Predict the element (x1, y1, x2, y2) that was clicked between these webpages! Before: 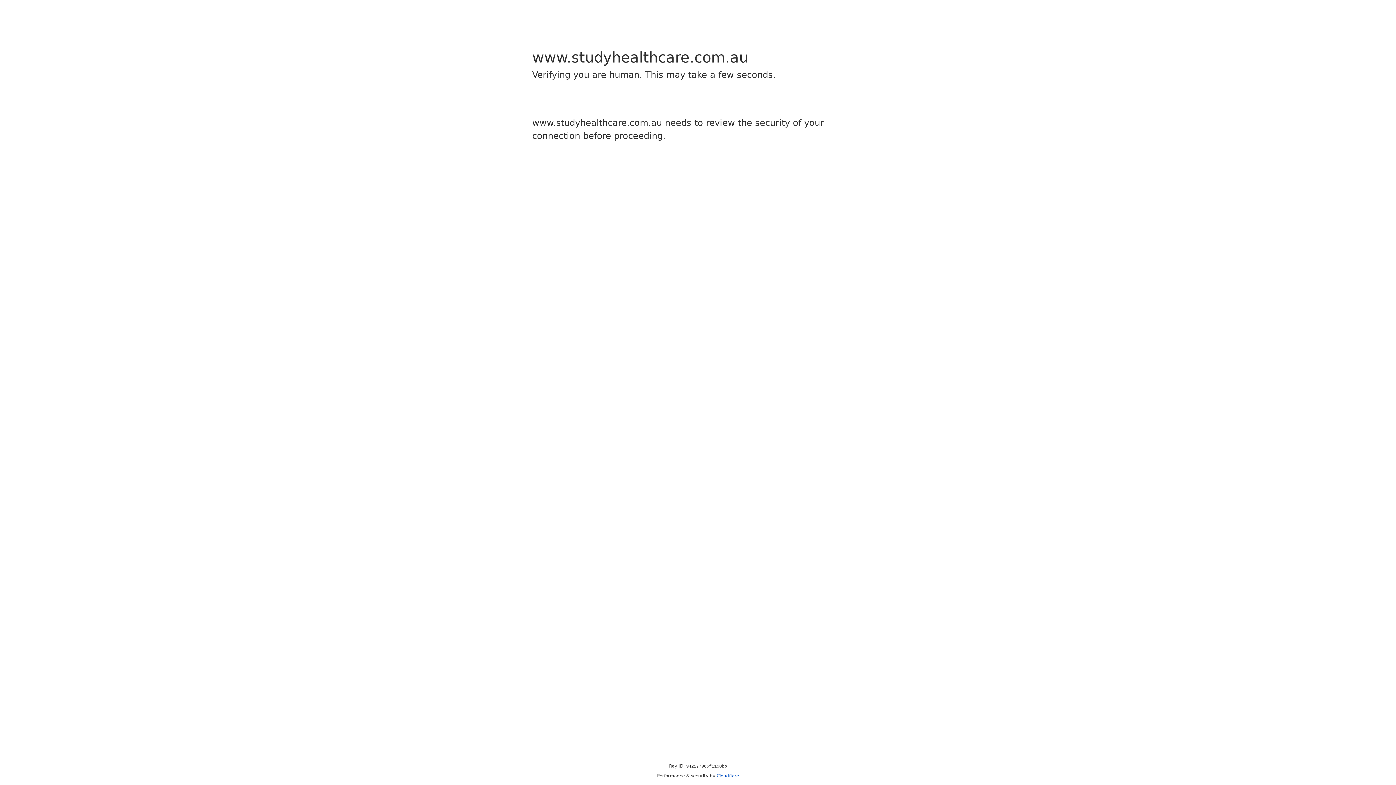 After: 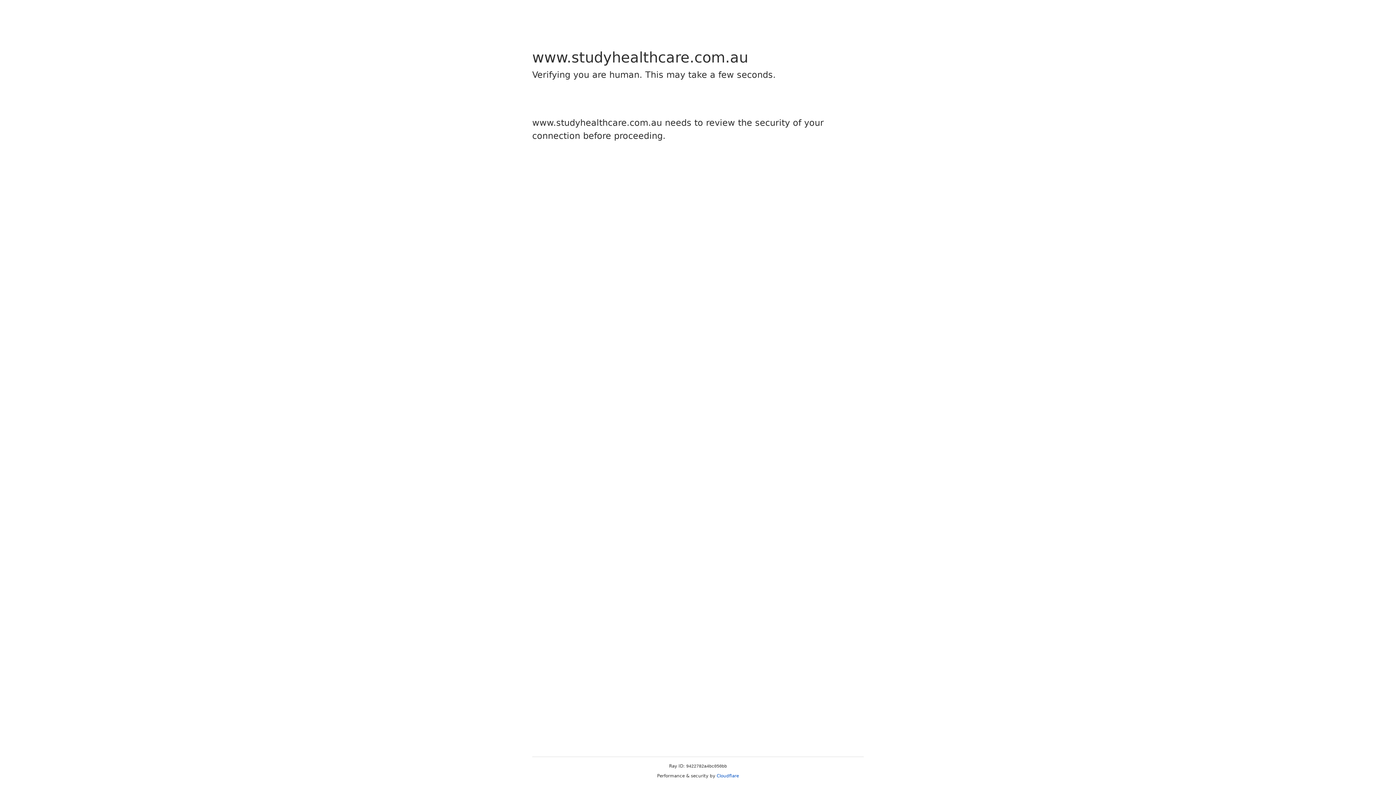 Action: label: Cloudflare bbox: (716, 773, 739, 778)